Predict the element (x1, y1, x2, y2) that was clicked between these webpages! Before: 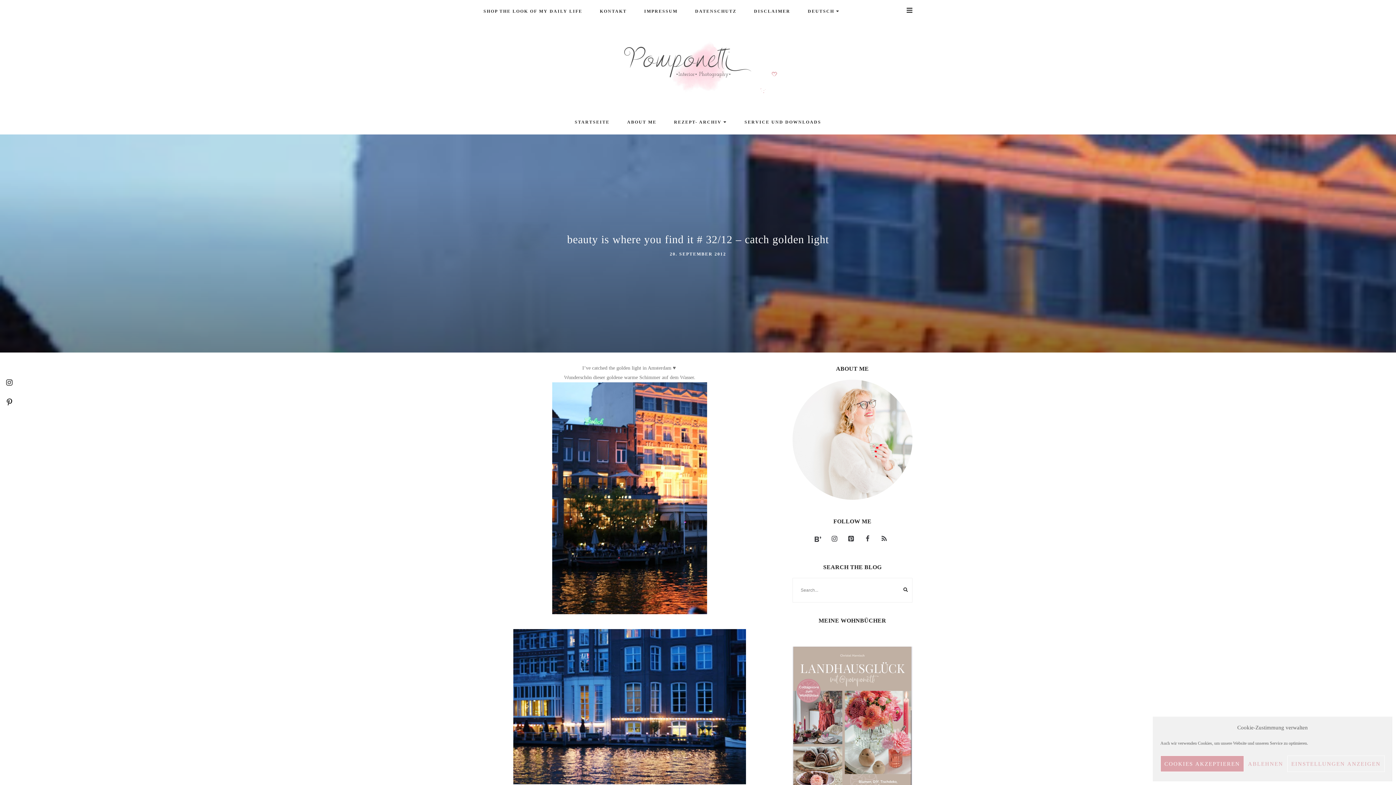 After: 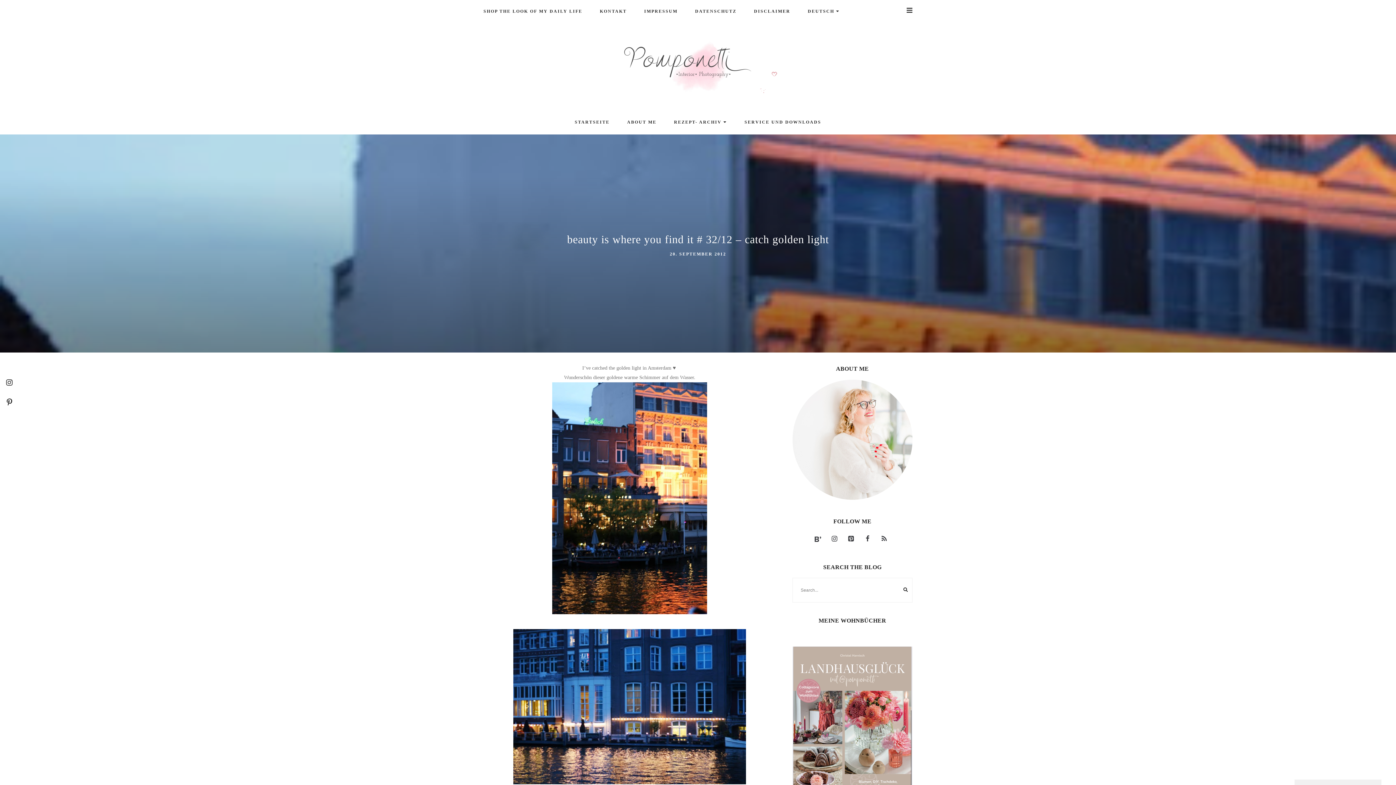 Action: bbox: (1160, 756, 1244, 772) label: COOKIES AKZEPTIEREN